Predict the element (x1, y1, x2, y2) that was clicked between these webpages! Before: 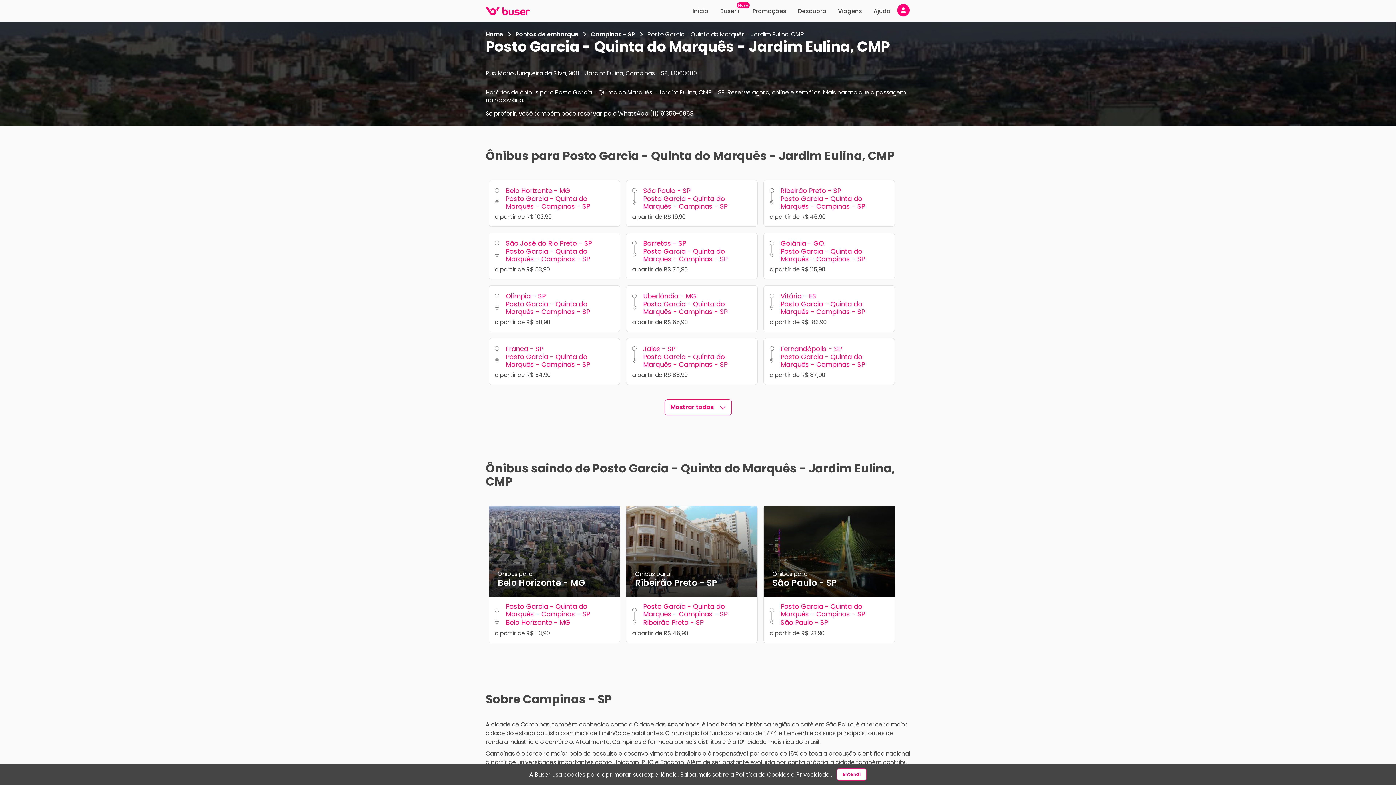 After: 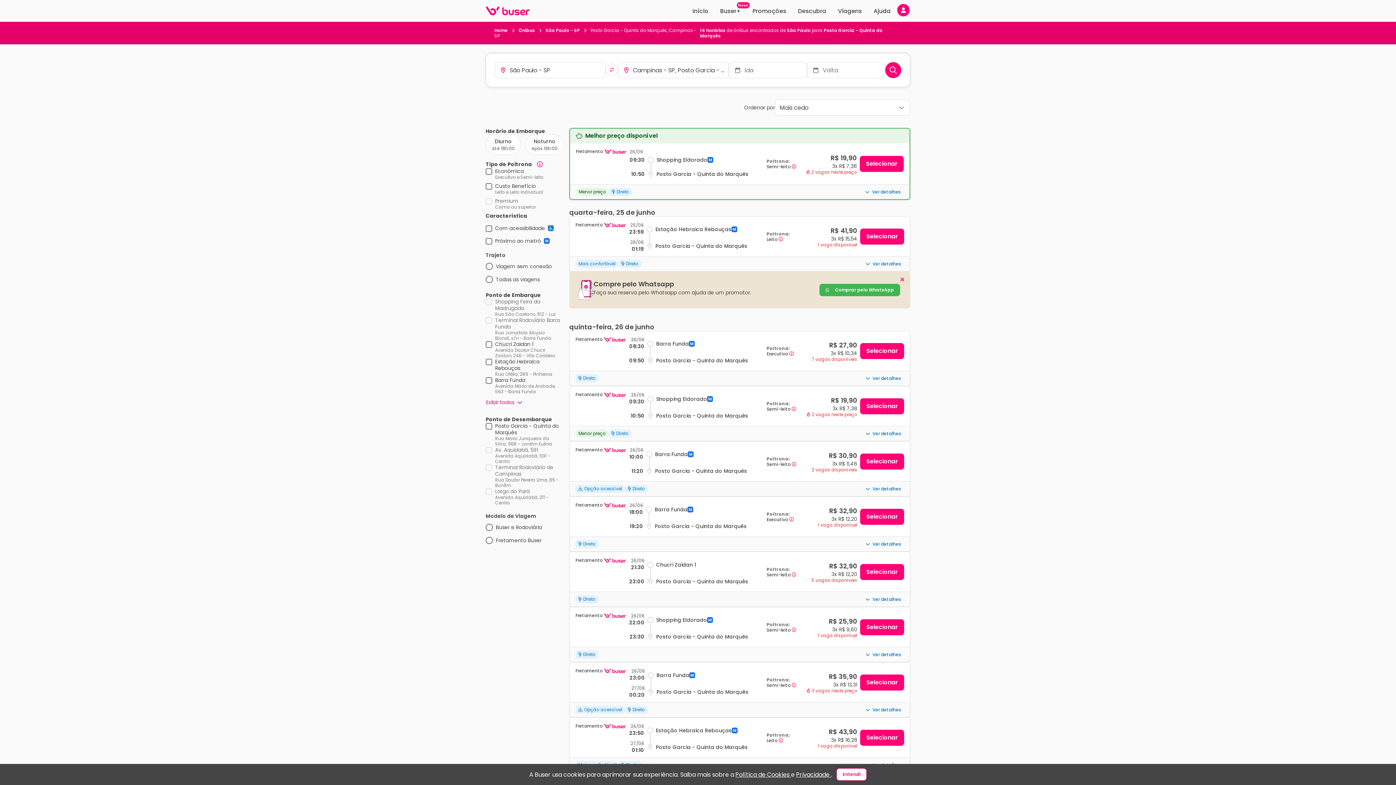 Action: label: São Paulo - SP
Posto Garcia - Quinta do Marquês - Campinas - SP
a partir de R$ 19,90 bbox: (626, 180, 757, 226)